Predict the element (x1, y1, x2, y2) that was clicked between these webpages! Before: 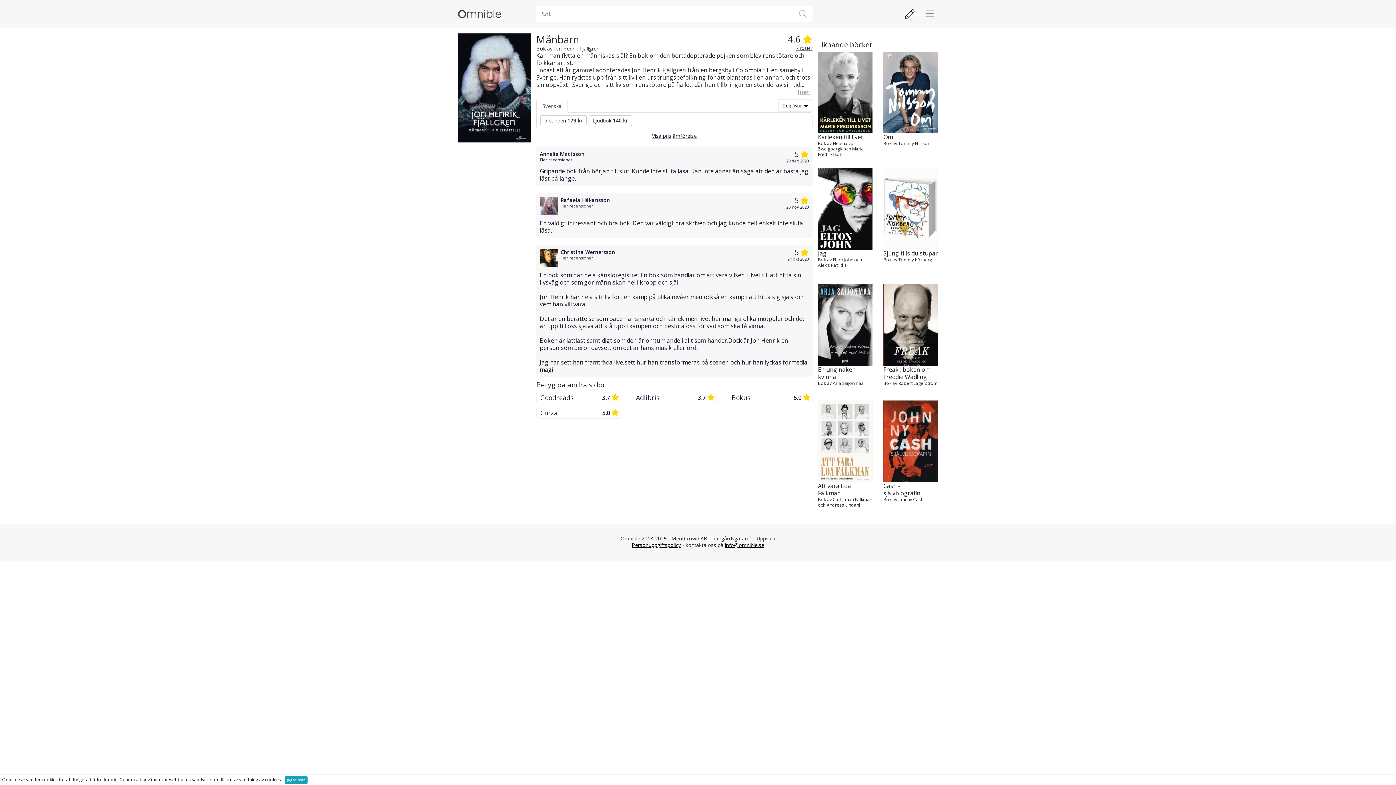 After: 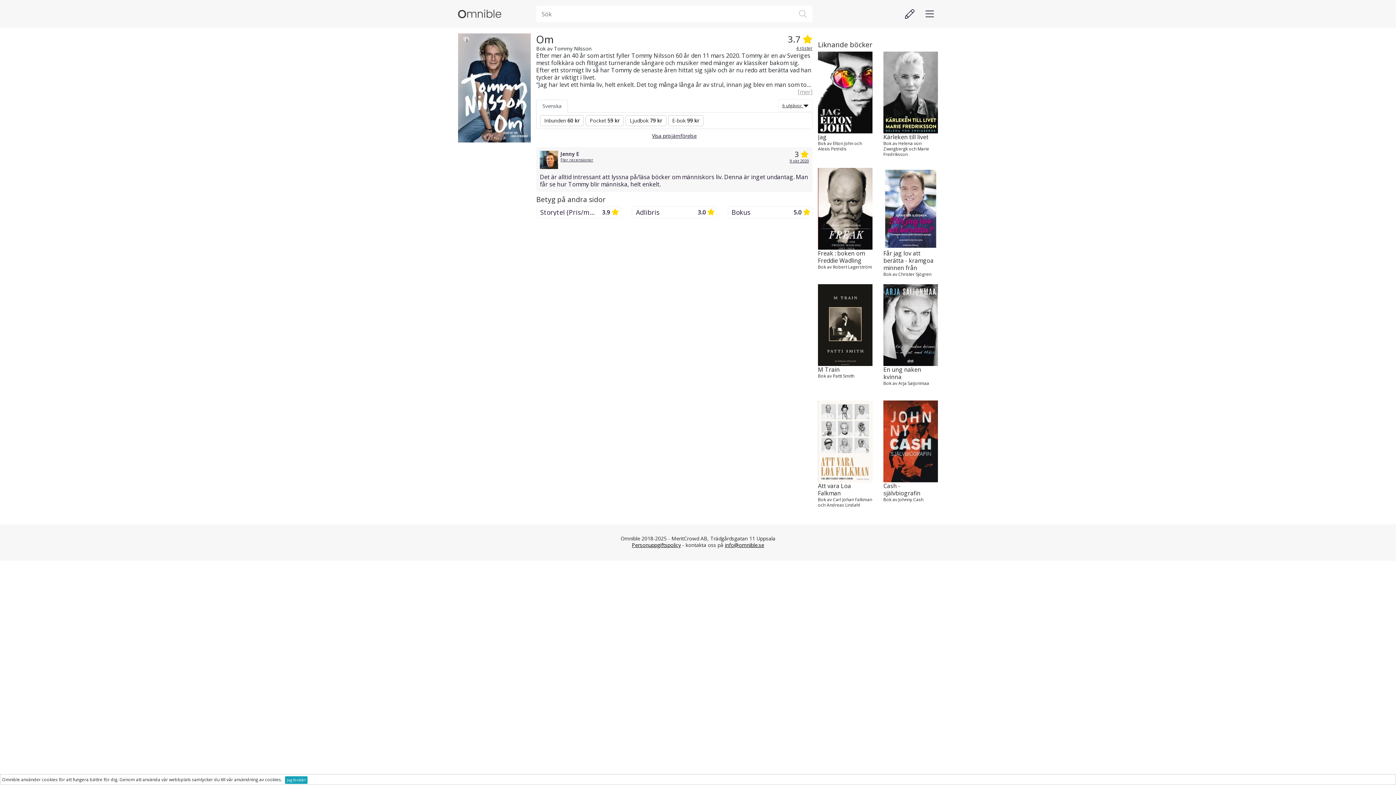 Action: label: Om bbox: (883, 133, 938, 140)